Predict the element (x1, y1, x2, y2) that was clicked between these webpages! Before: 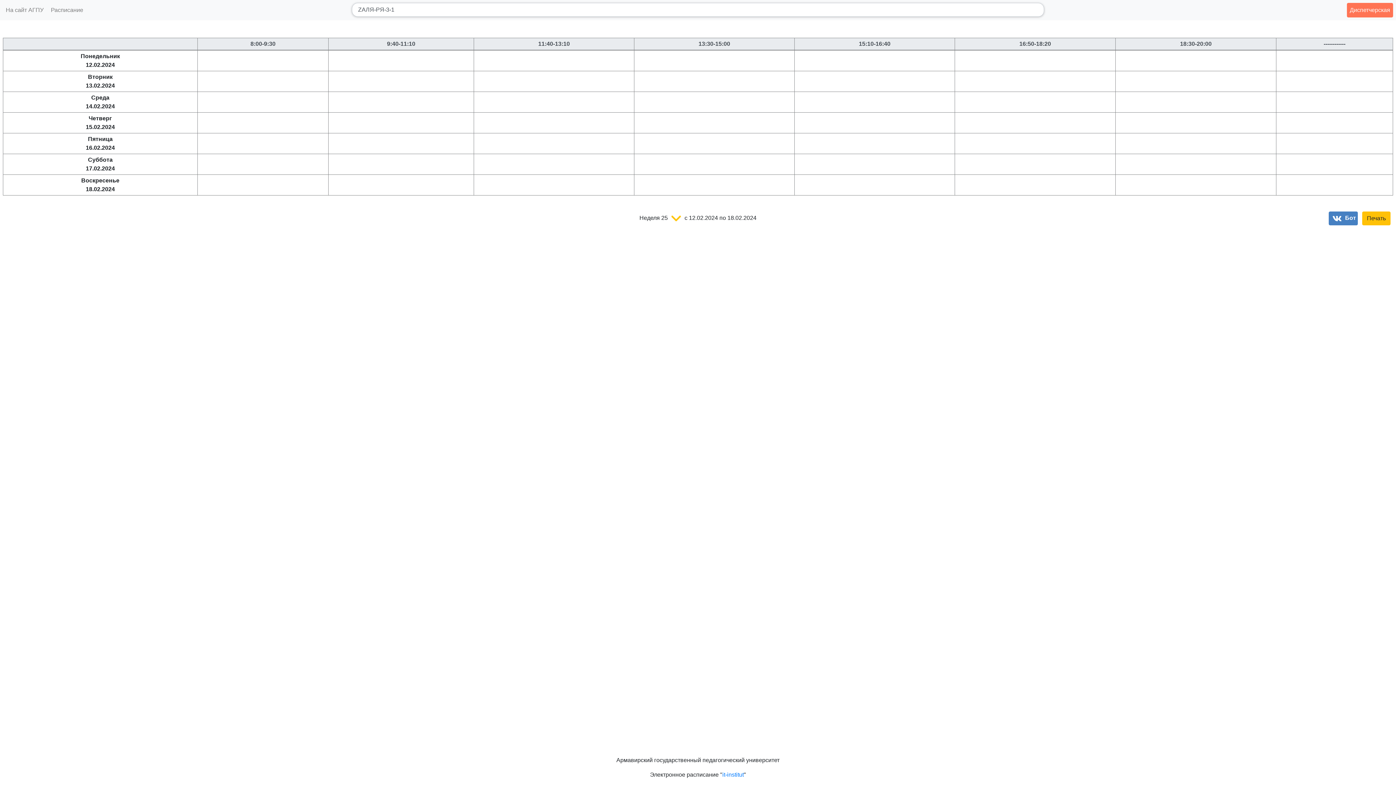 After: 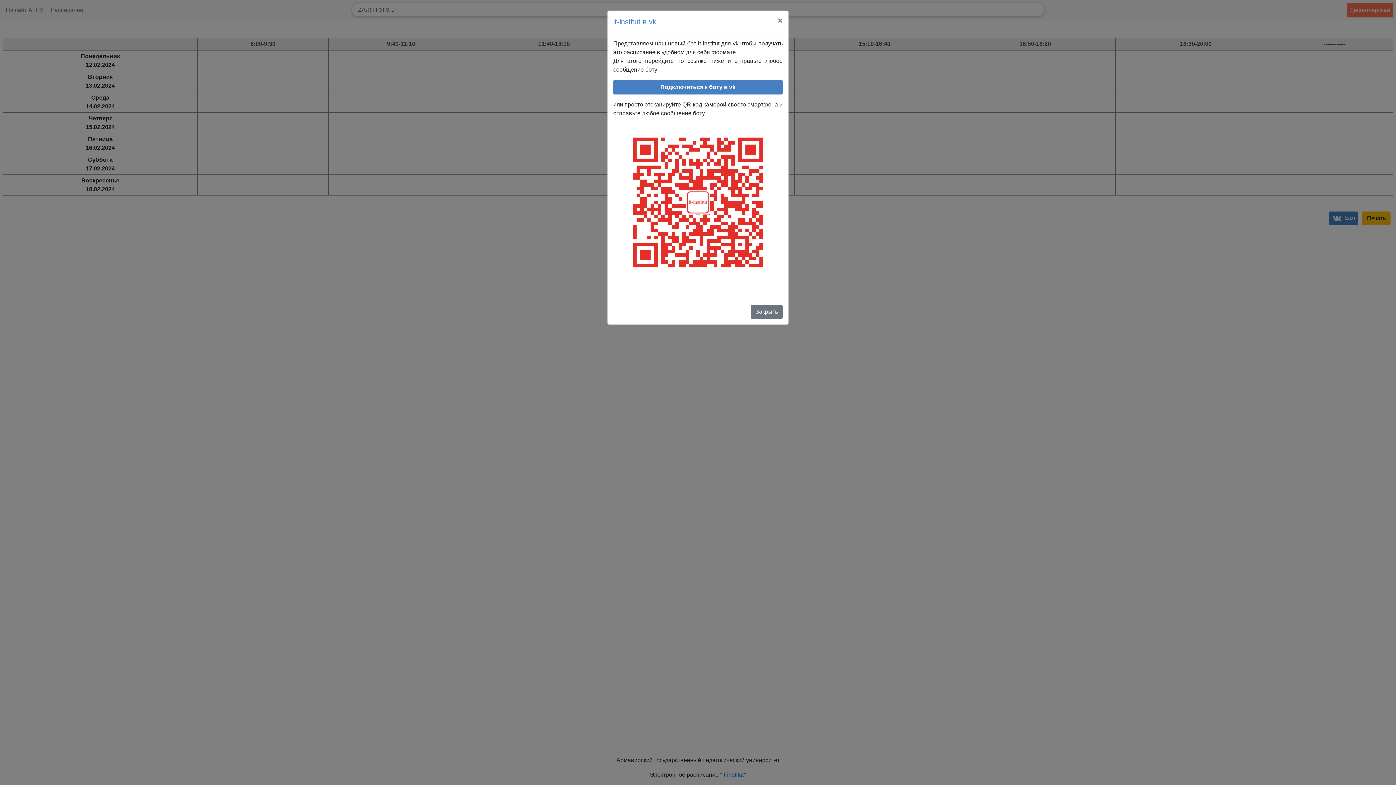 Action: bbox: (1329, 211, 1358, 225) label:  Бот